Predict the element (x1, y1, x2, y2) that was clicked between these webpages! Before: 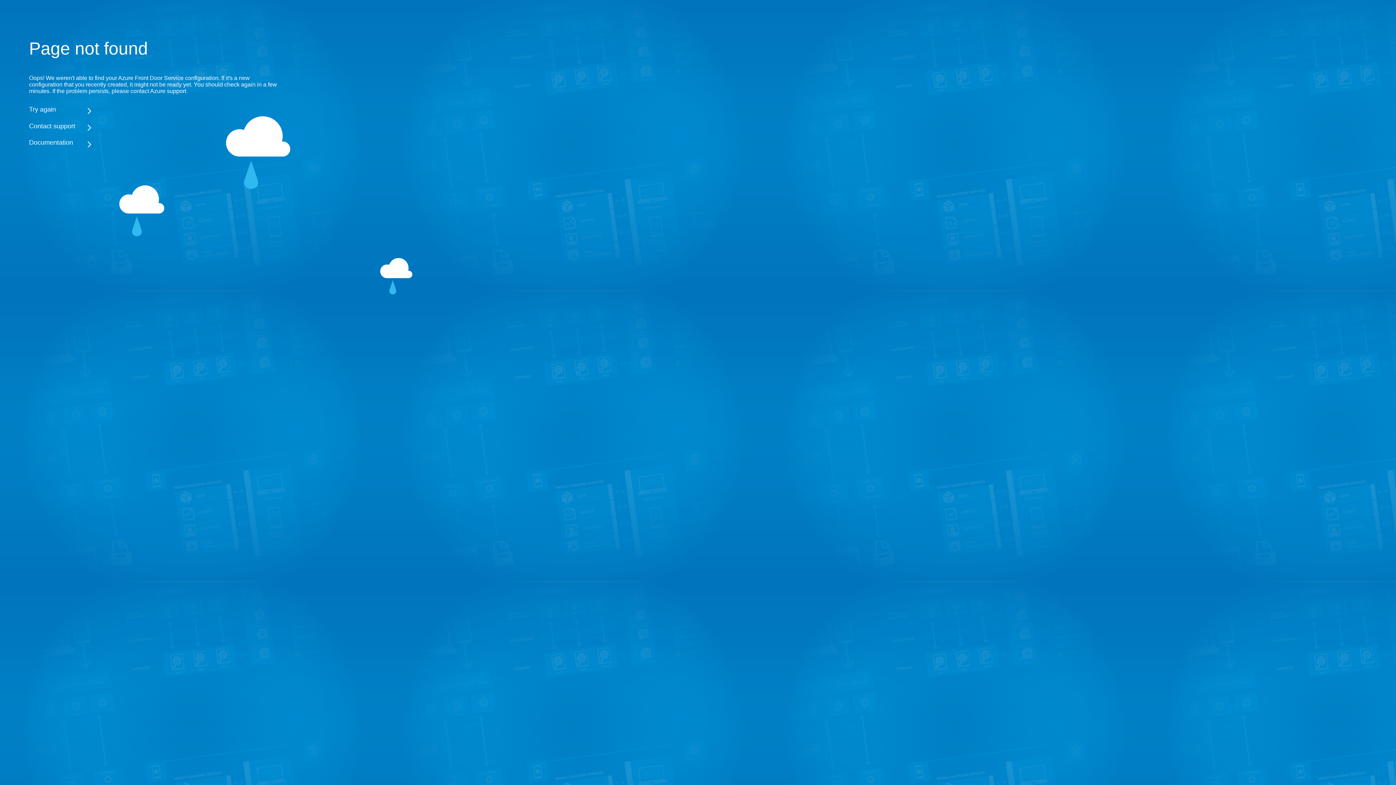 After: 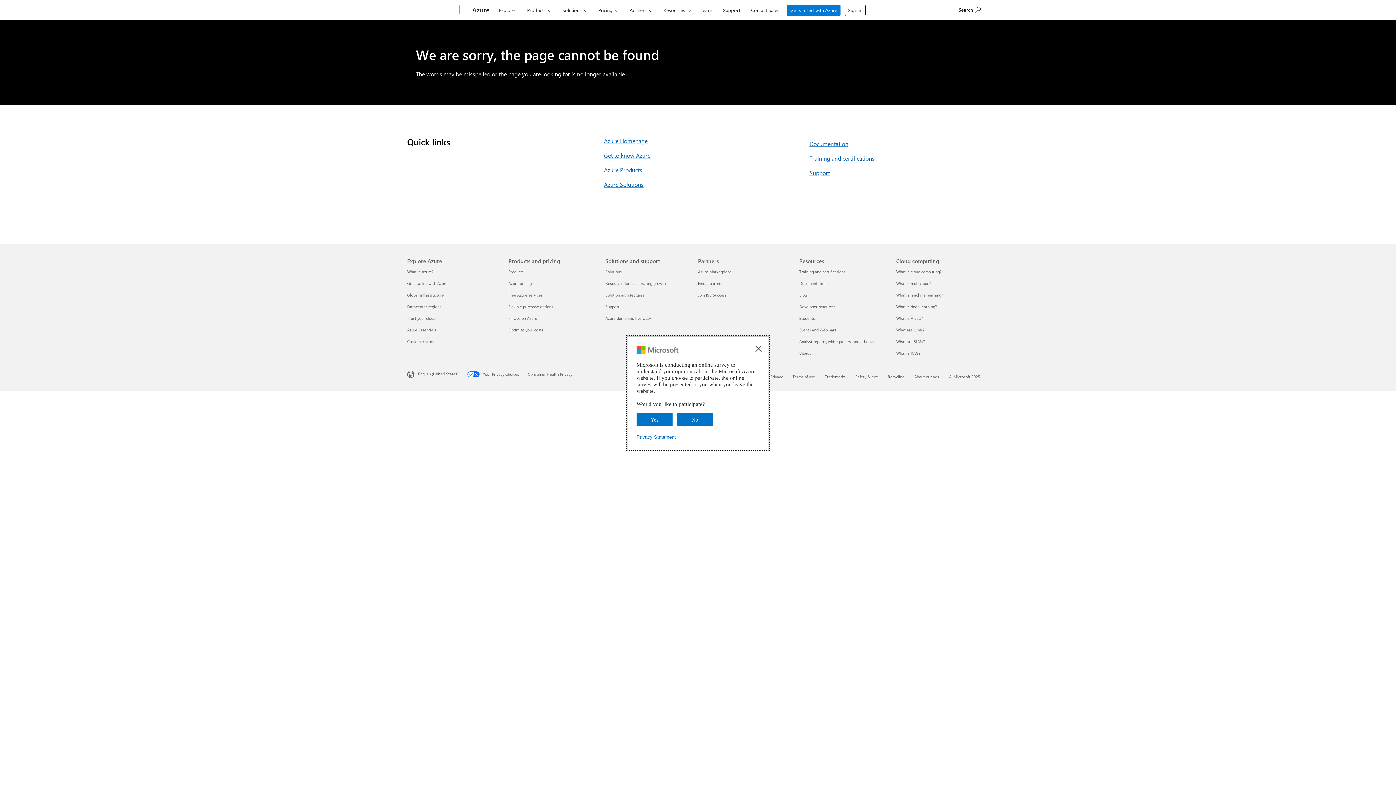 Action: label: Documentation bbox: (29, 138, 283, 146)